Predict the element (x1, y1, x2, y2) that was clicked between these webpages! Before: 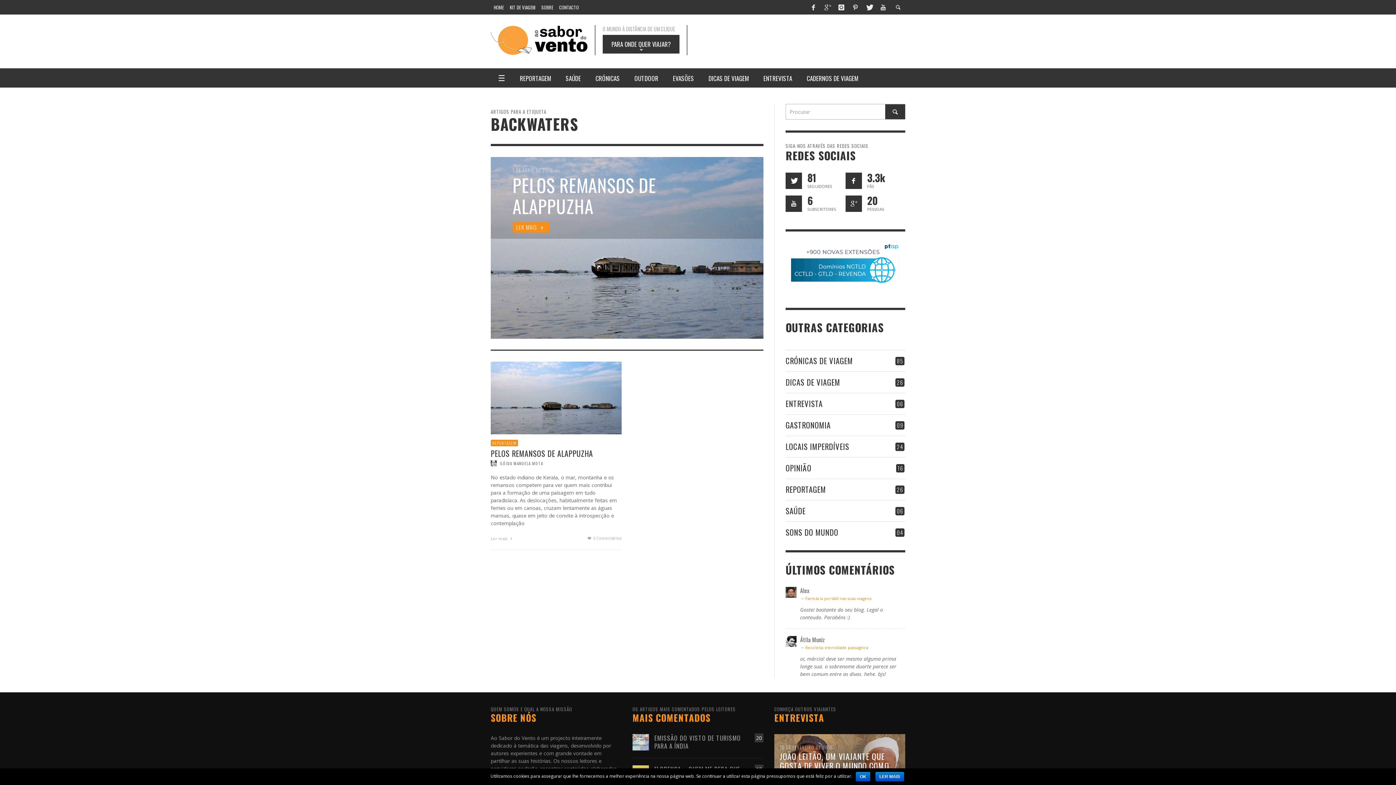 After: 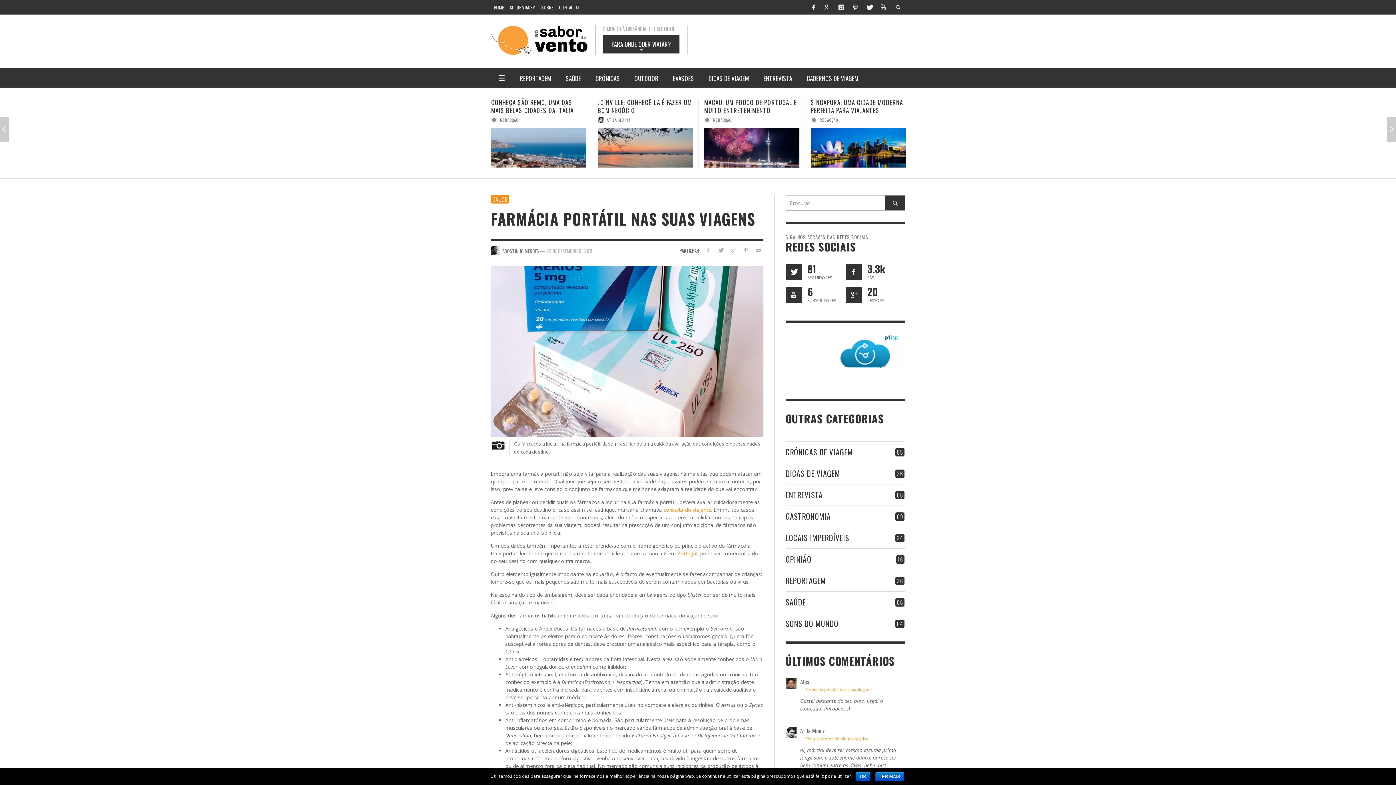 Action: label: Farmácia portátil nas suas viagens bbox: (805, 596, 871, 601)